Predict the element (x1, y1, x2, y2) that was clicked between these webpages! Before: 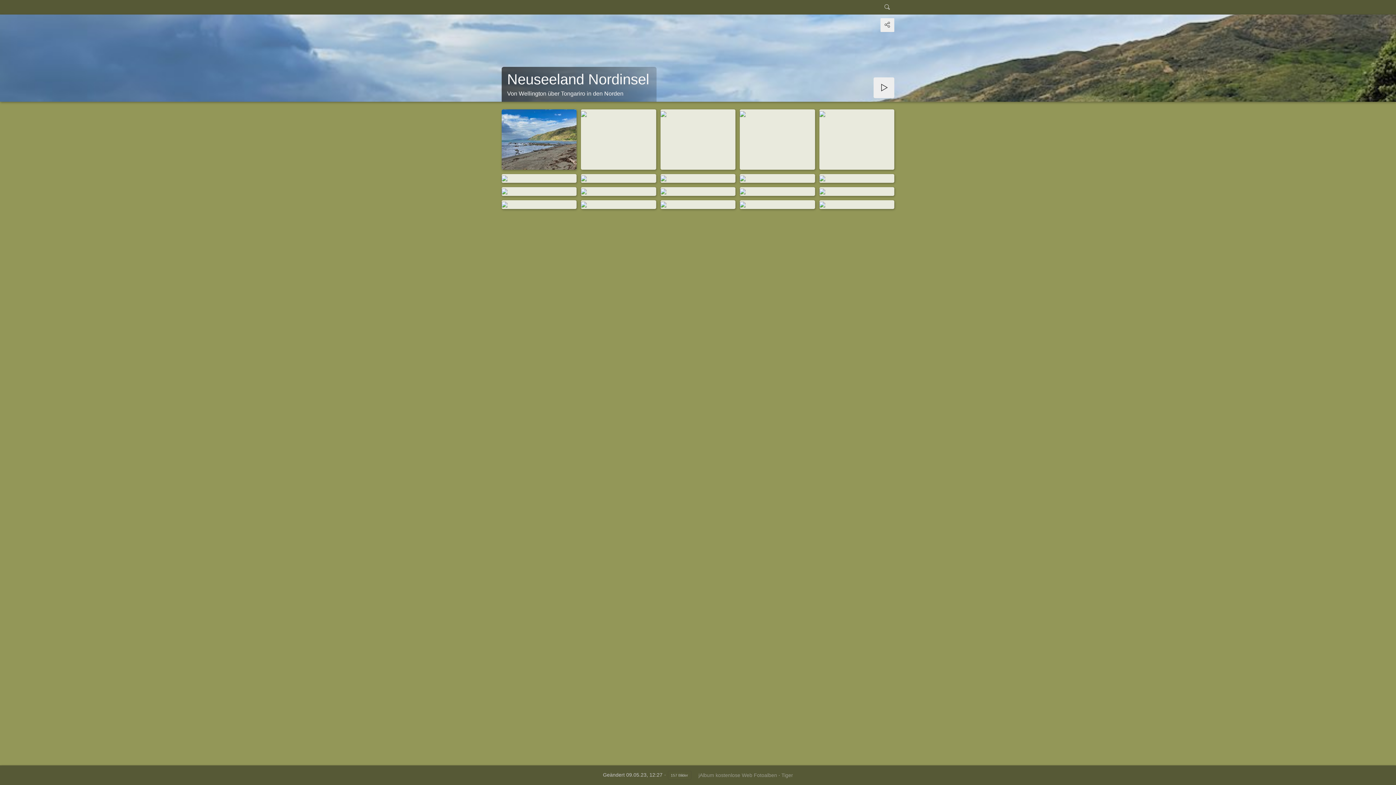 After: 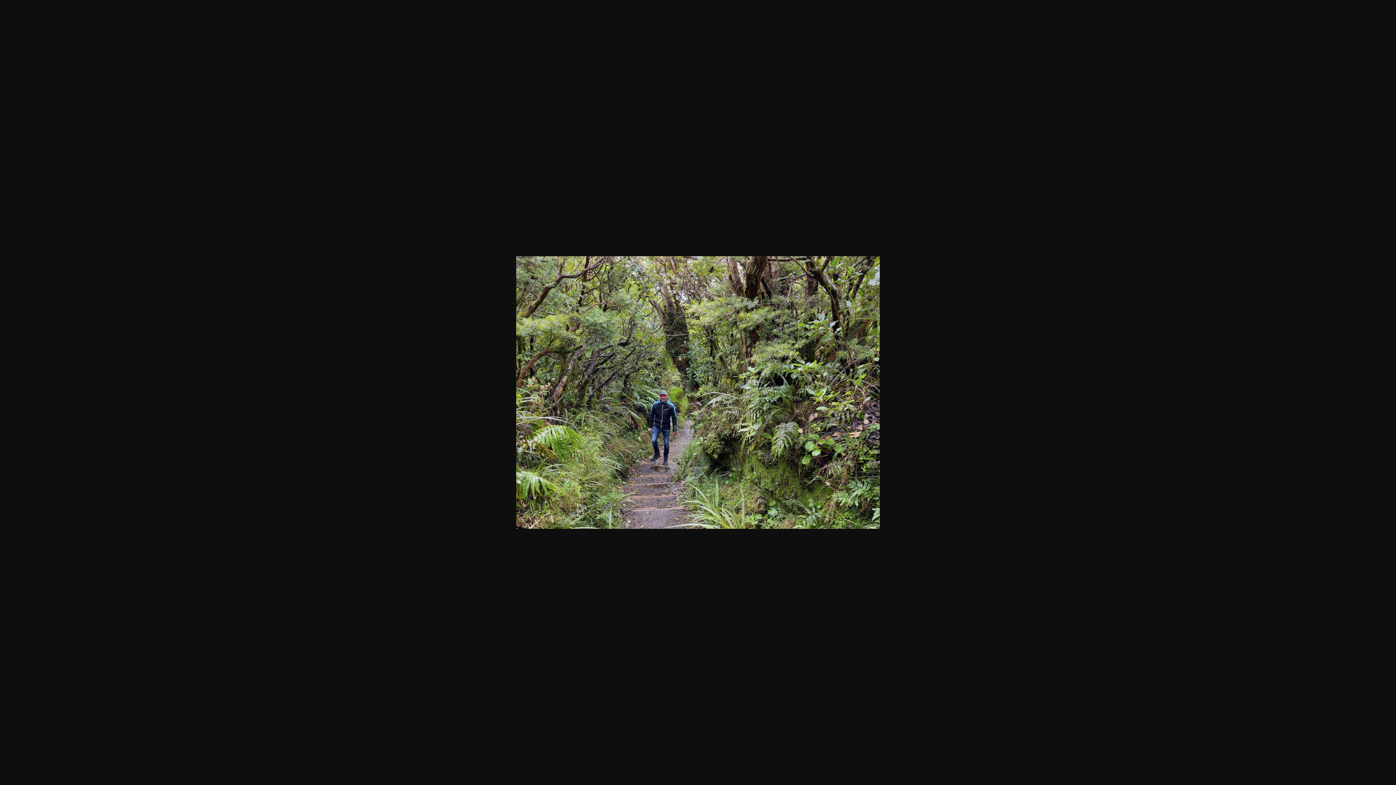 Action: bbox: (501, 174, 576, 182)